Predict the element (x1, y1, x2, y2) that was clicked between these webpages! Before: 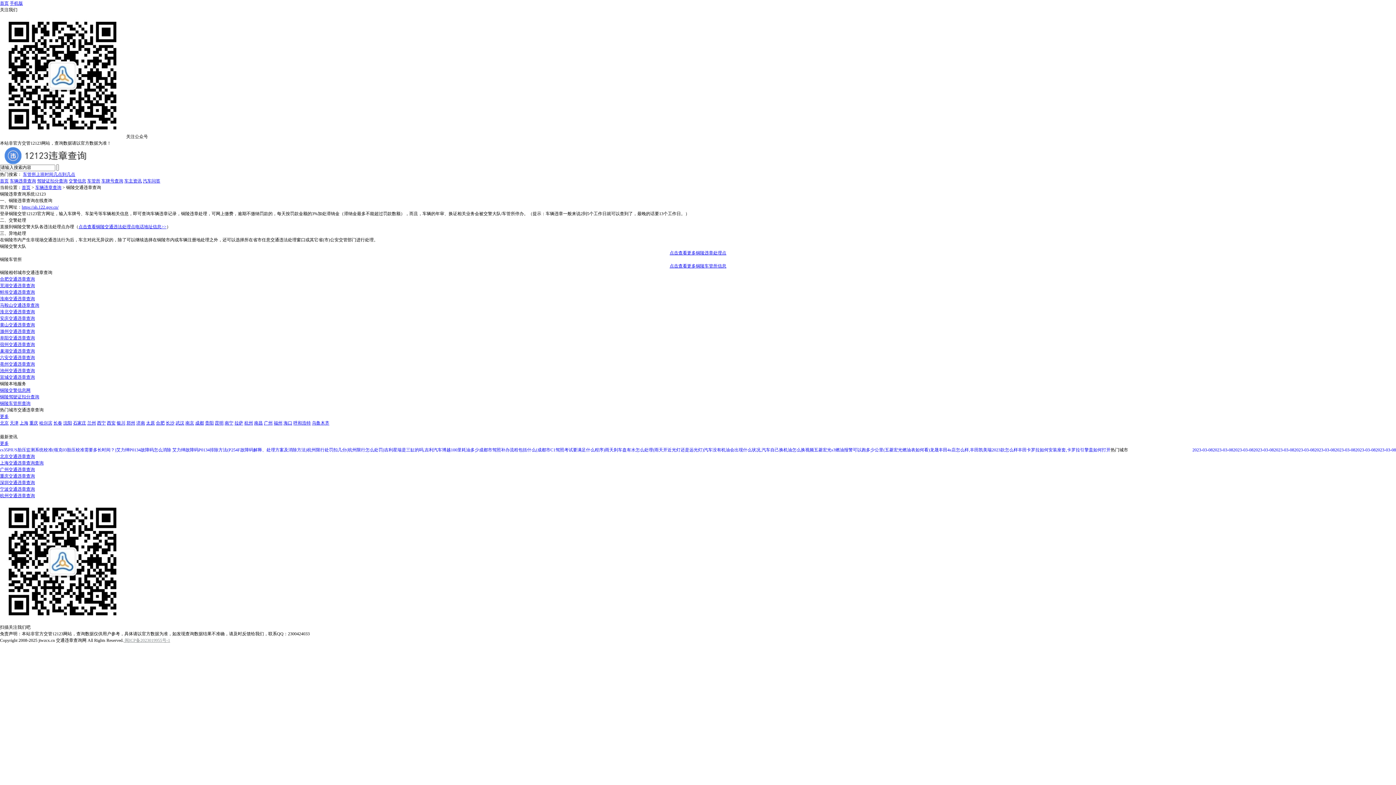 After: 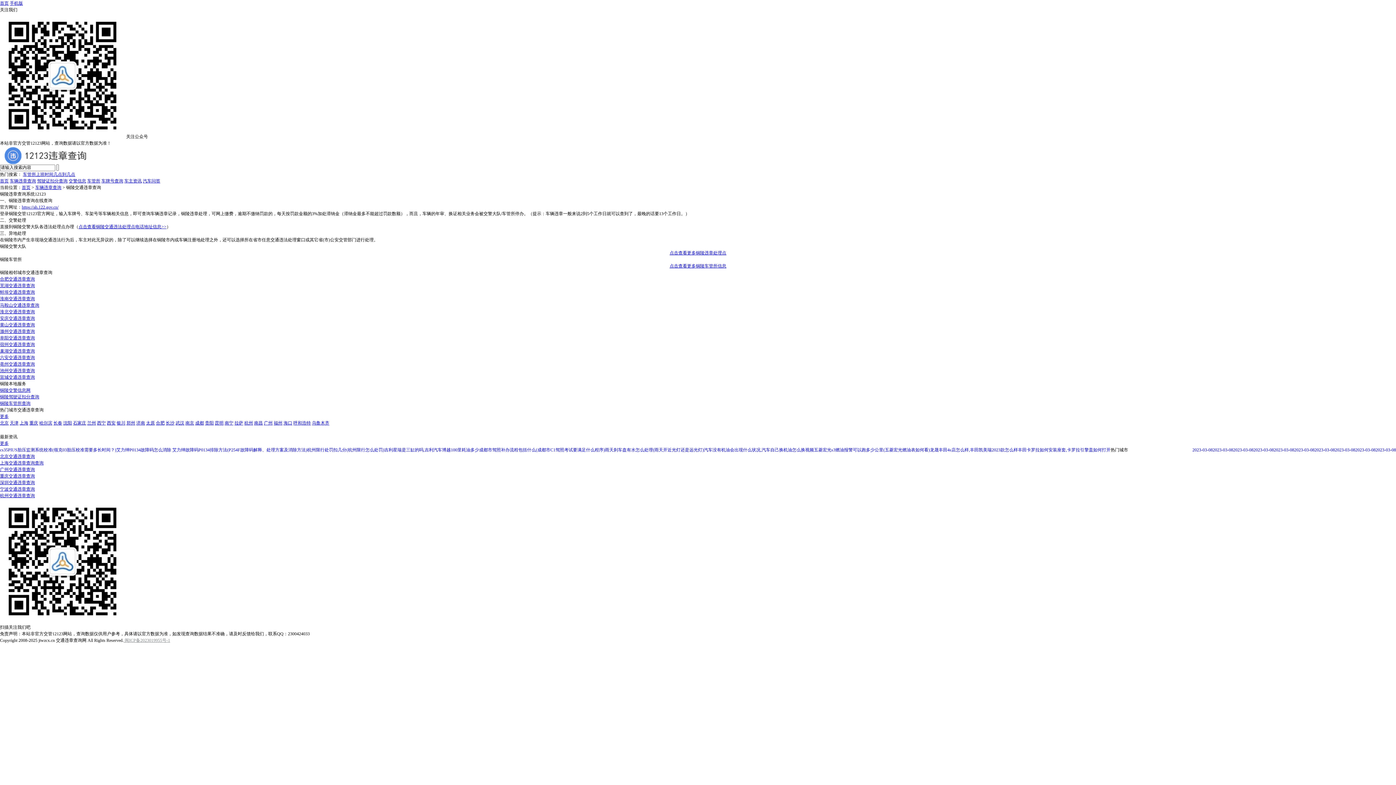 Action: label: 重庆交通违章查询 bbox: (0, 473, 34, 478)